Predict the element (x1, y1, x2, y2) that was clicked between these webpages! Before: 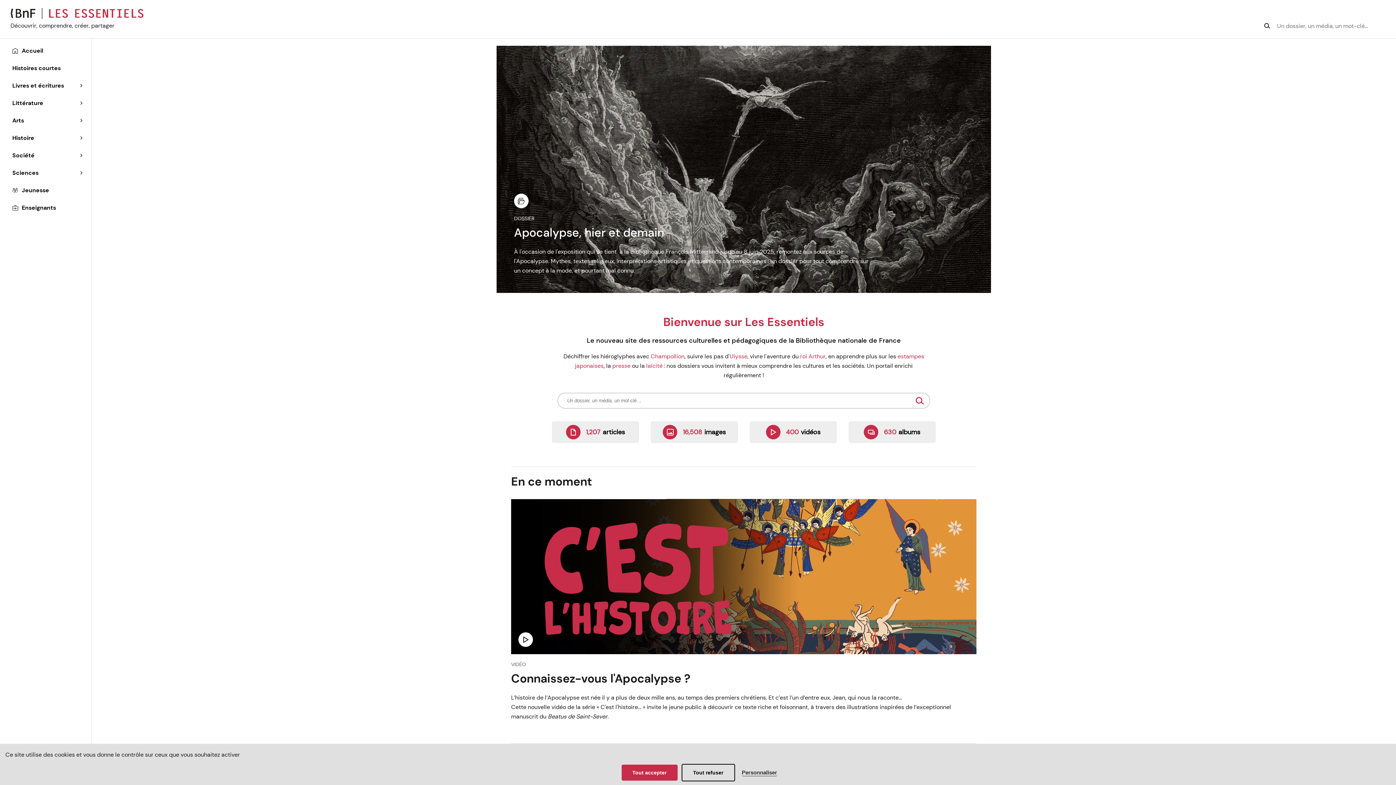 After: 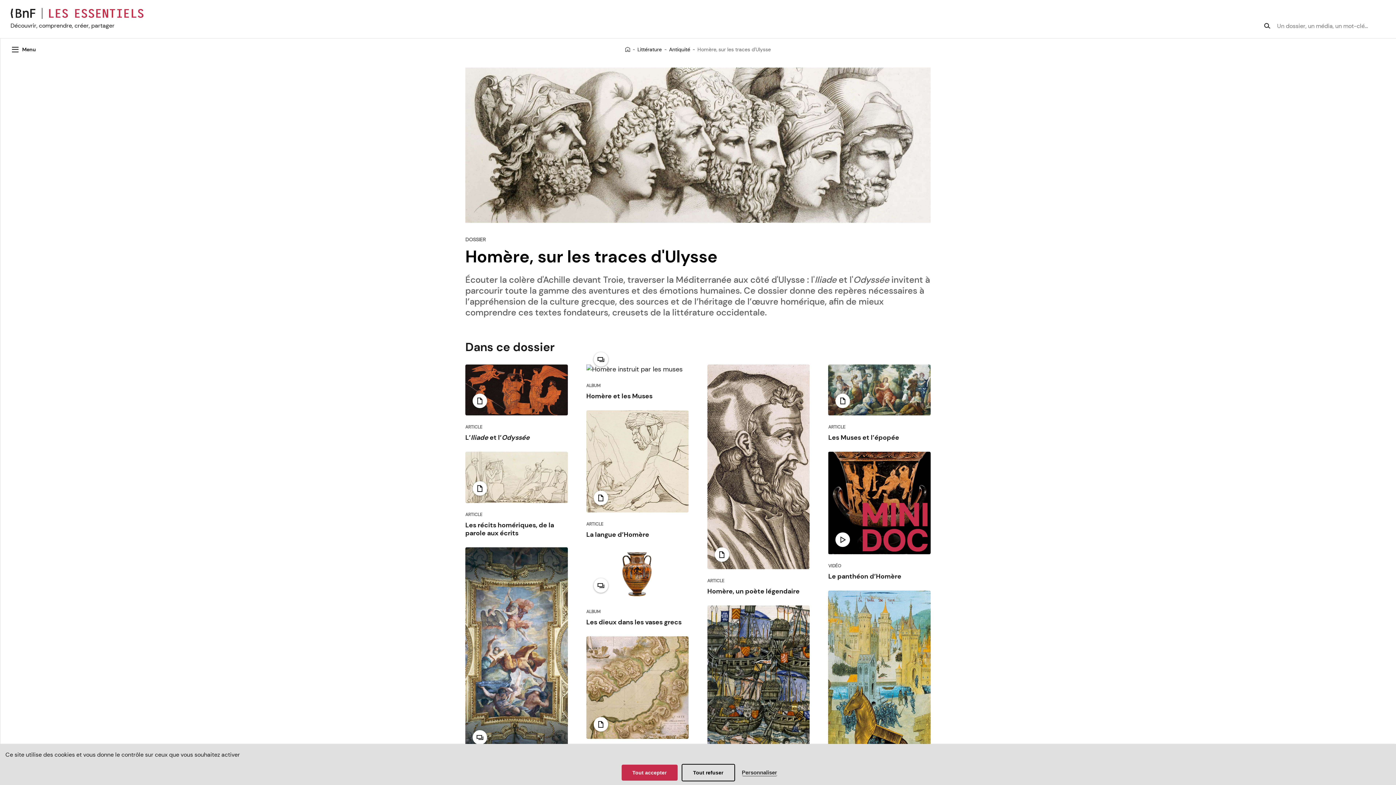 Action: bbox: (729, 352, 747, 360) label: Ulysse